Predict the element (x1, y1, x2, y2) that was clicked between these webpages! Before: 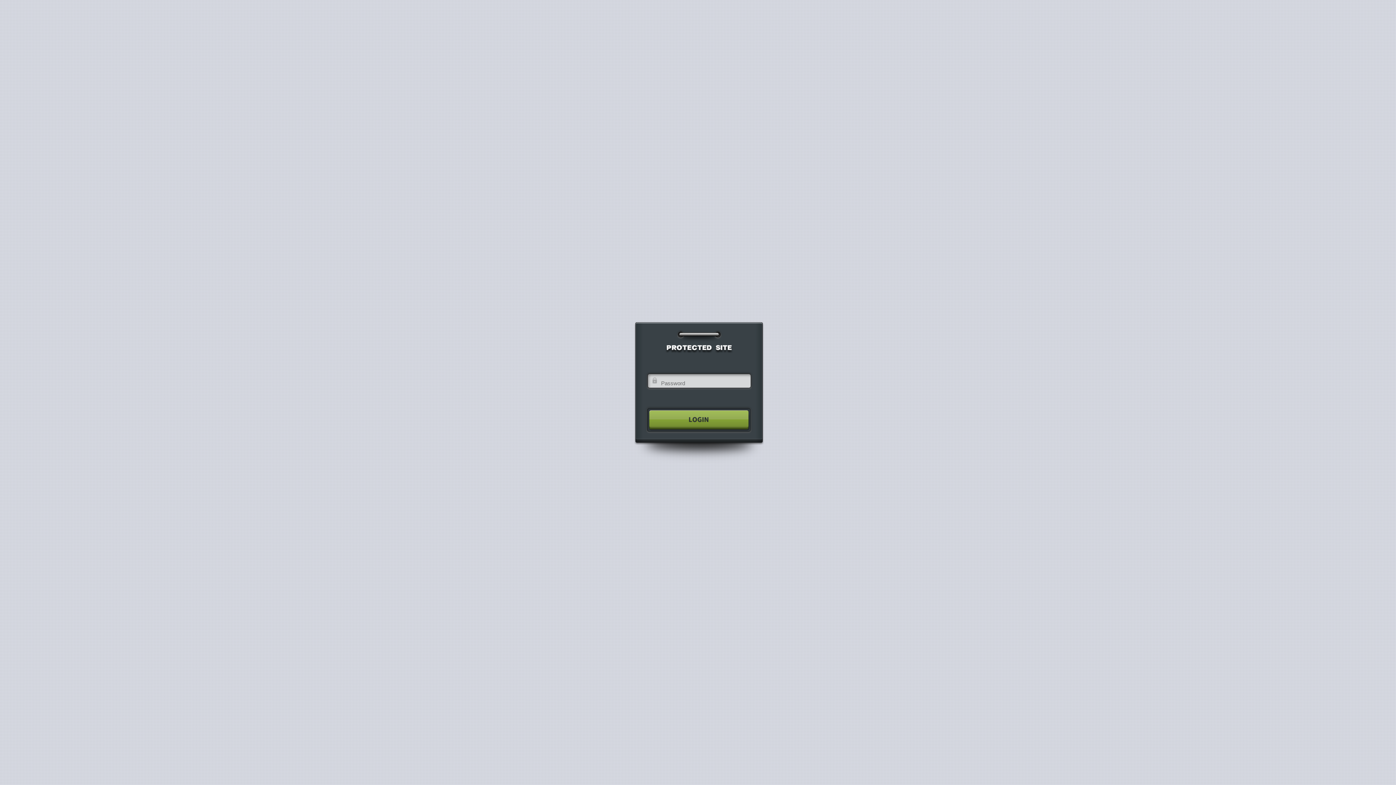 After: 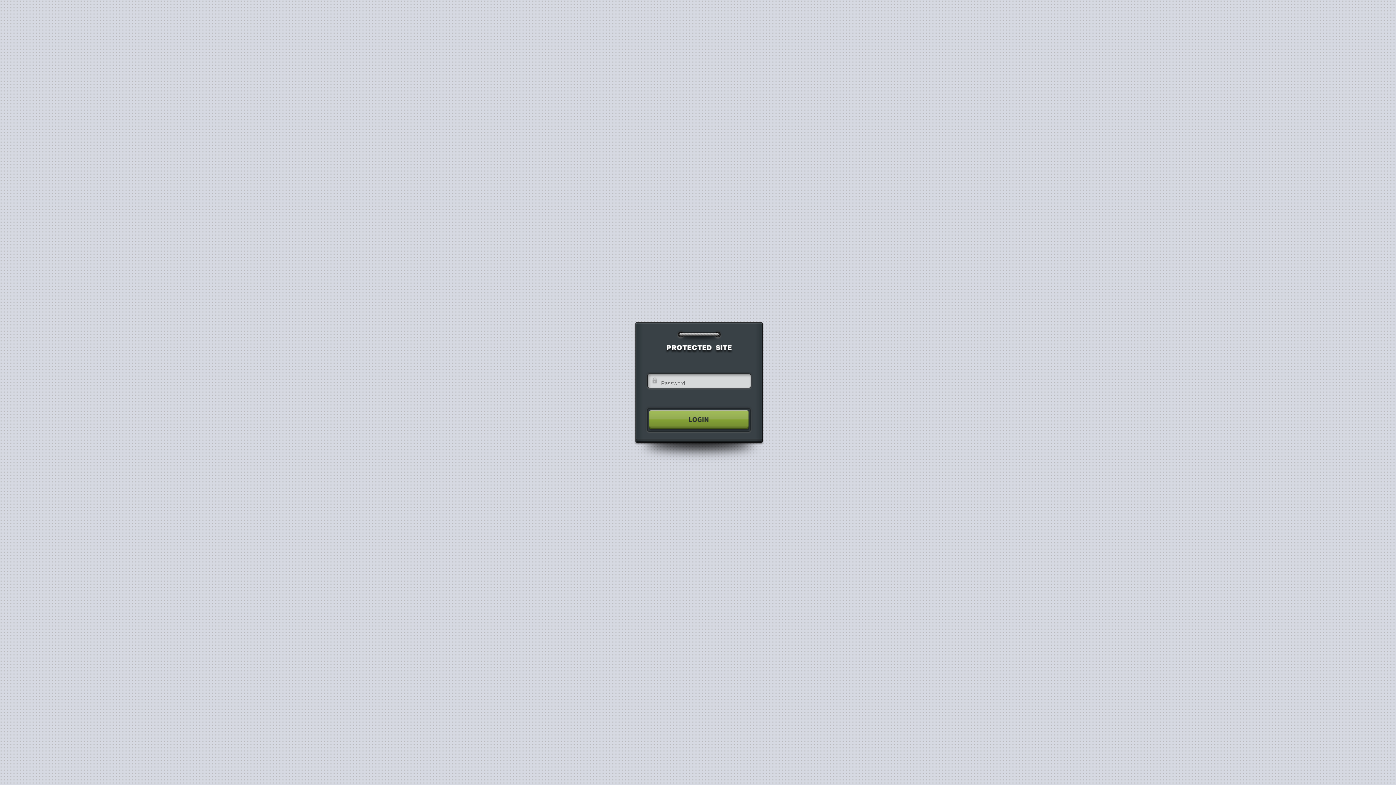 Action: bbox: (640, 404, 755, 435)